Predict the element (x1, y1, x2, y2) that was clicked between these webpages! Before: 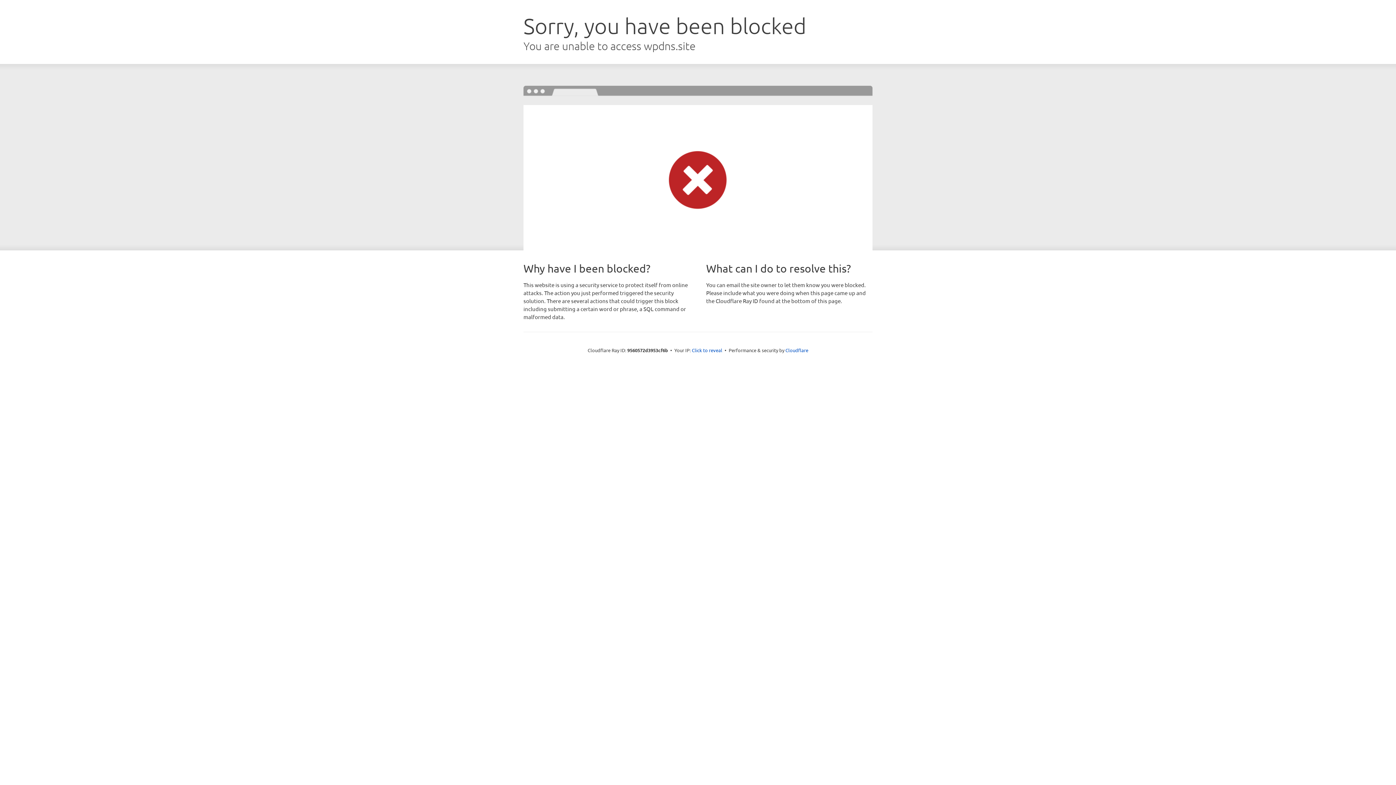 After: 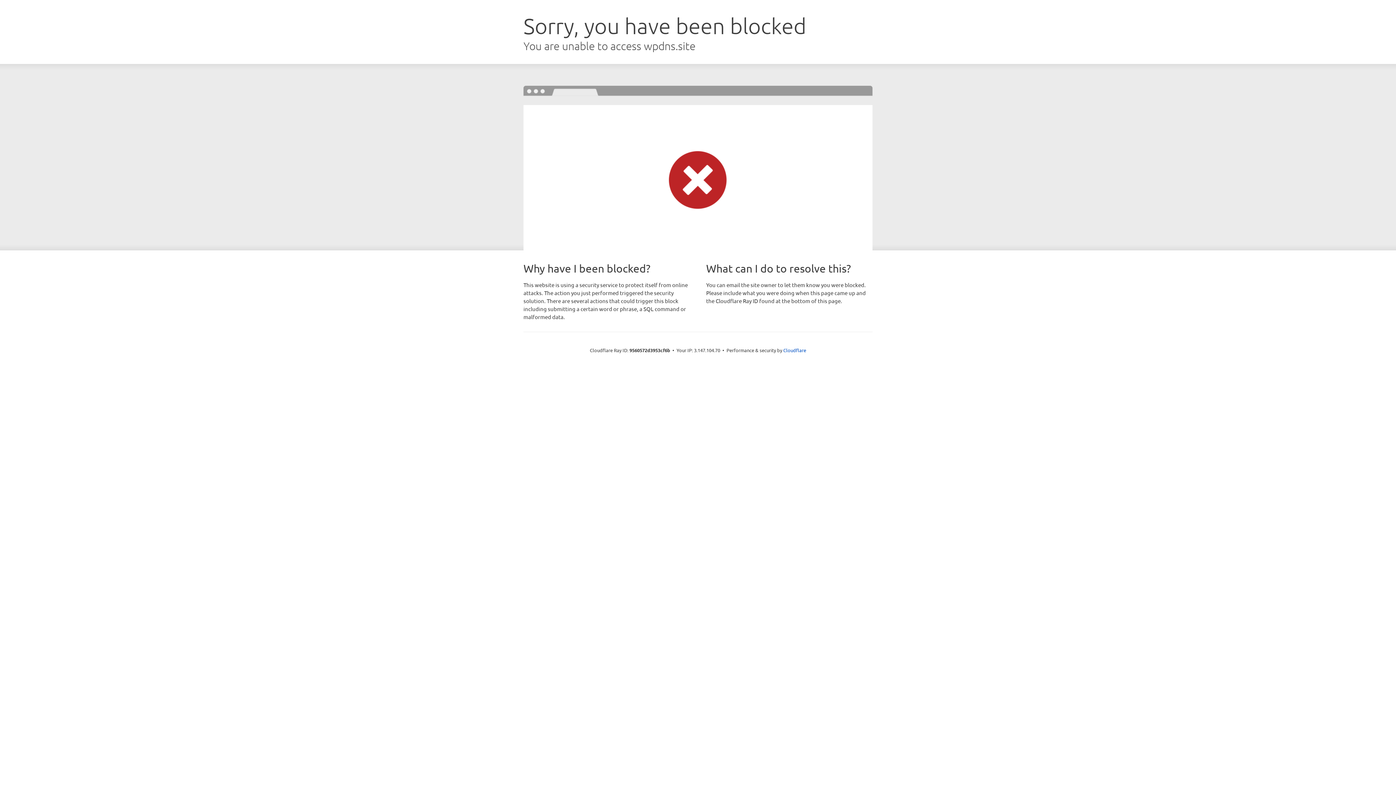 Action: bbox: (692, 346, 722, 353) label: Click to reveal